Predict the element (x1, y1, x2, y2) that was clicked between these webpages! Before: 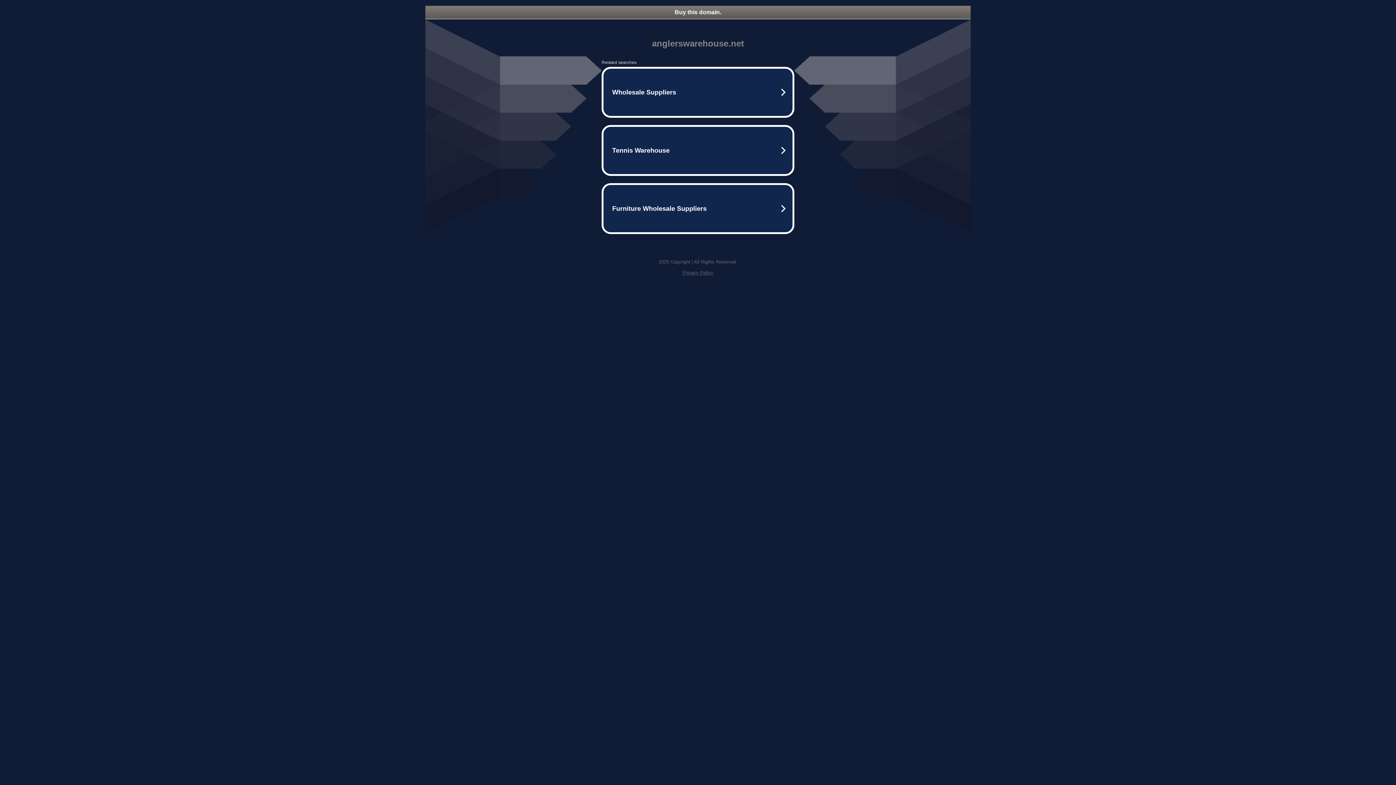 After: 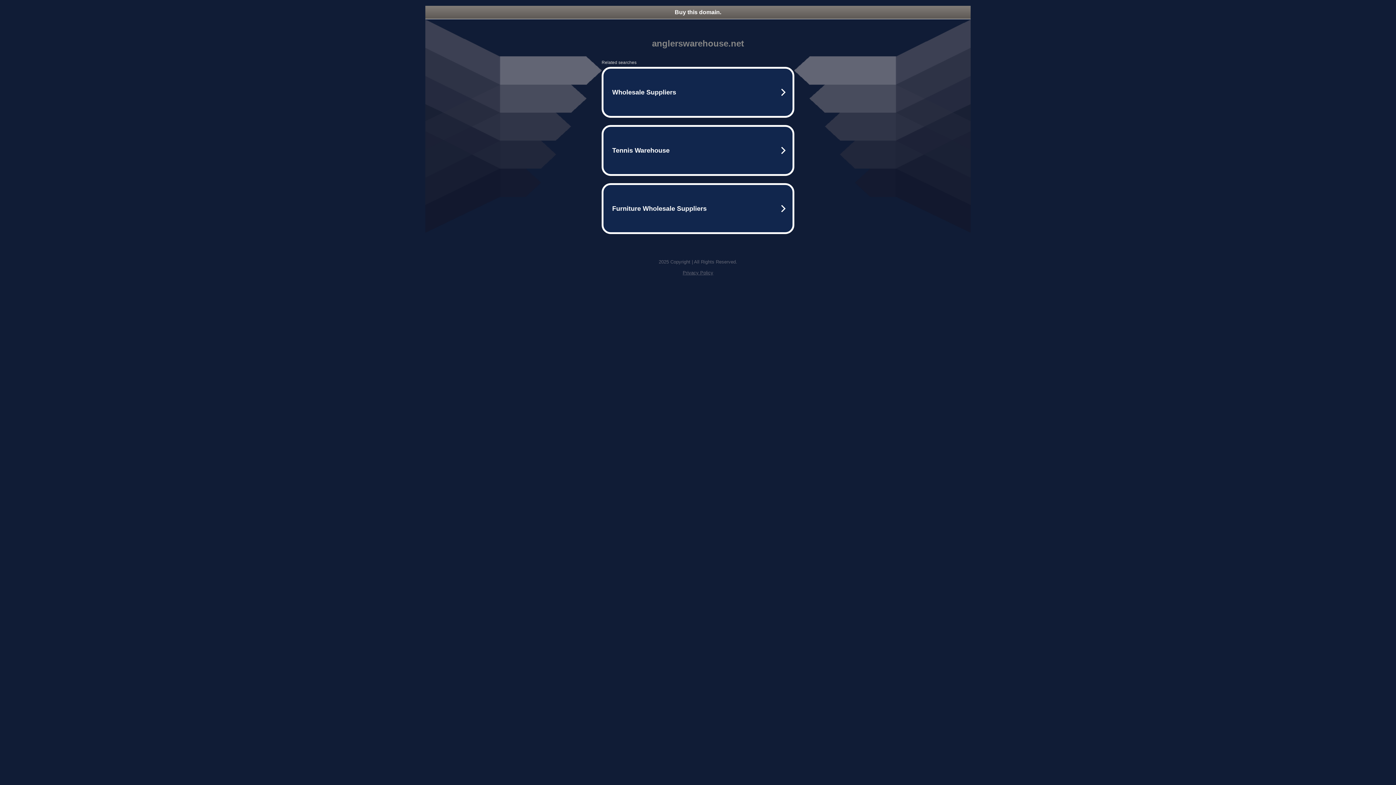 Action: label: Privacy Policy bbox: (682, 270, 713, 275)